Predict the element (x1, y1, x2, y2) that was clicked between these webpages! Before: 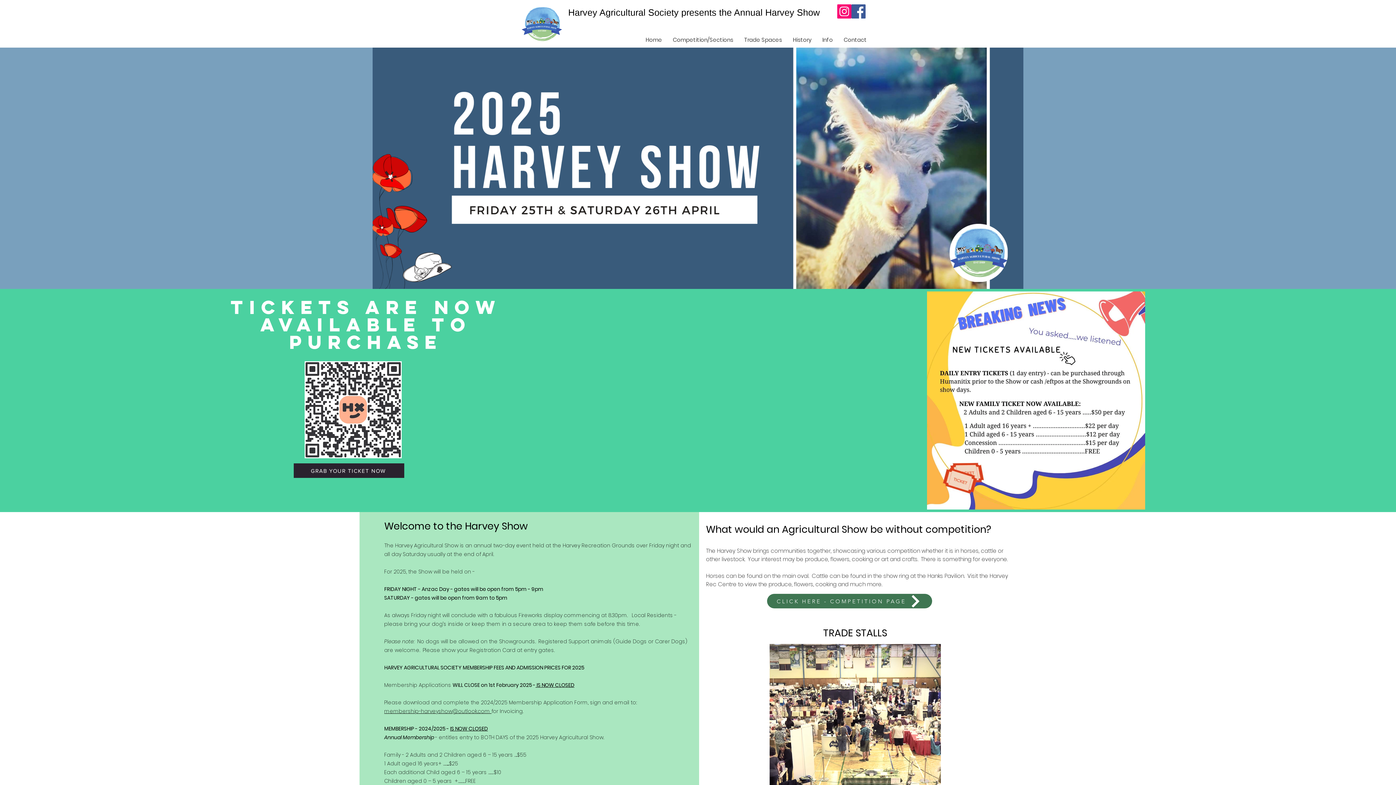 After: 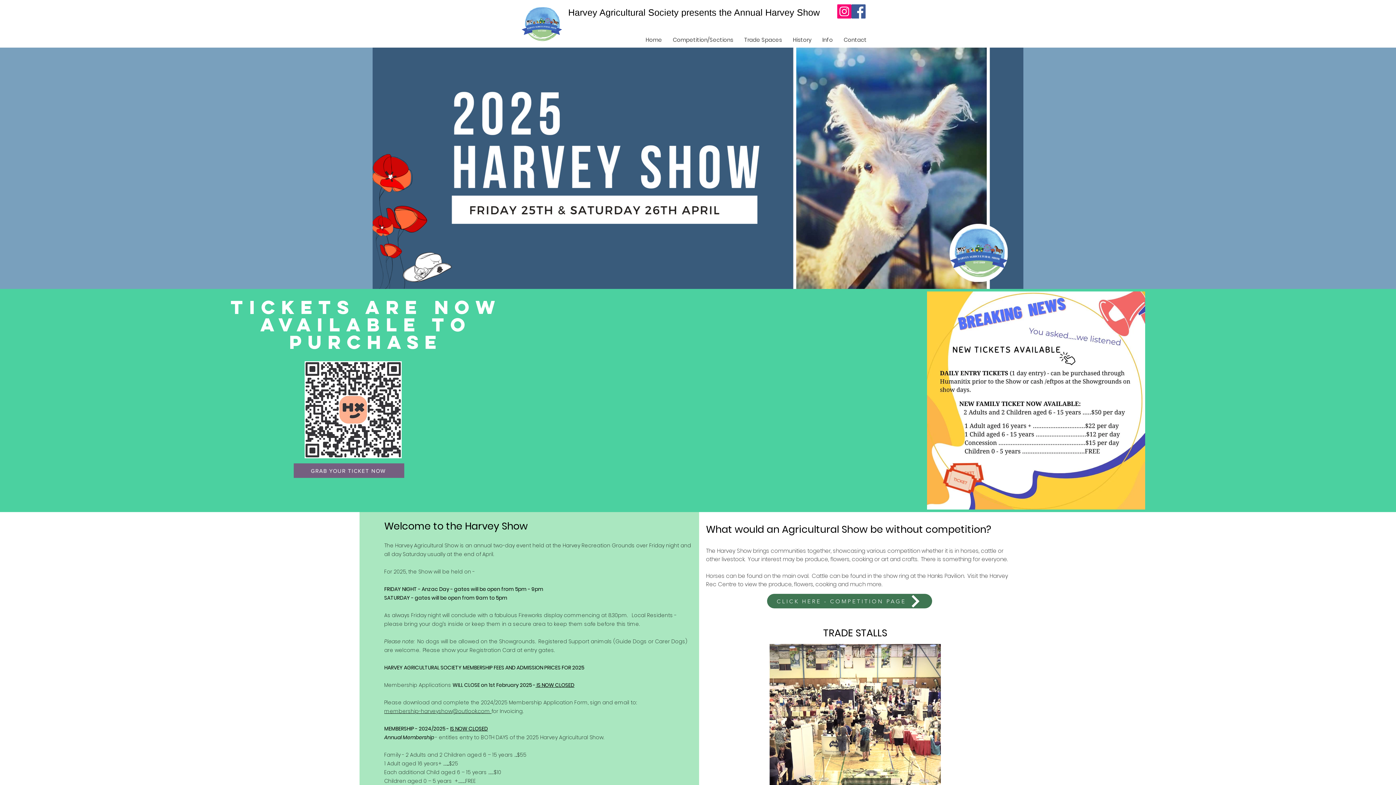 Action: bbox: (293, 463, 404, 478) label: GRAB YOUR TICKET NOW